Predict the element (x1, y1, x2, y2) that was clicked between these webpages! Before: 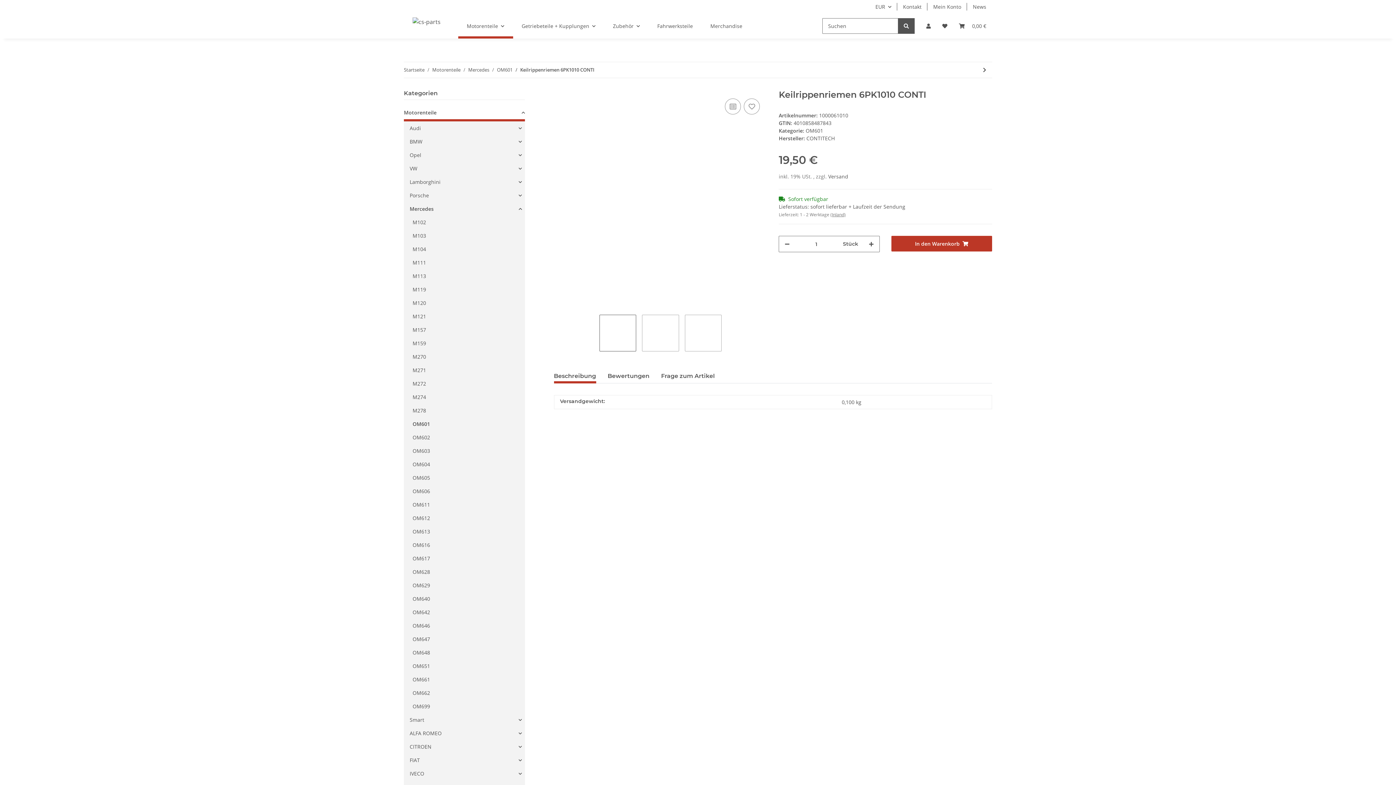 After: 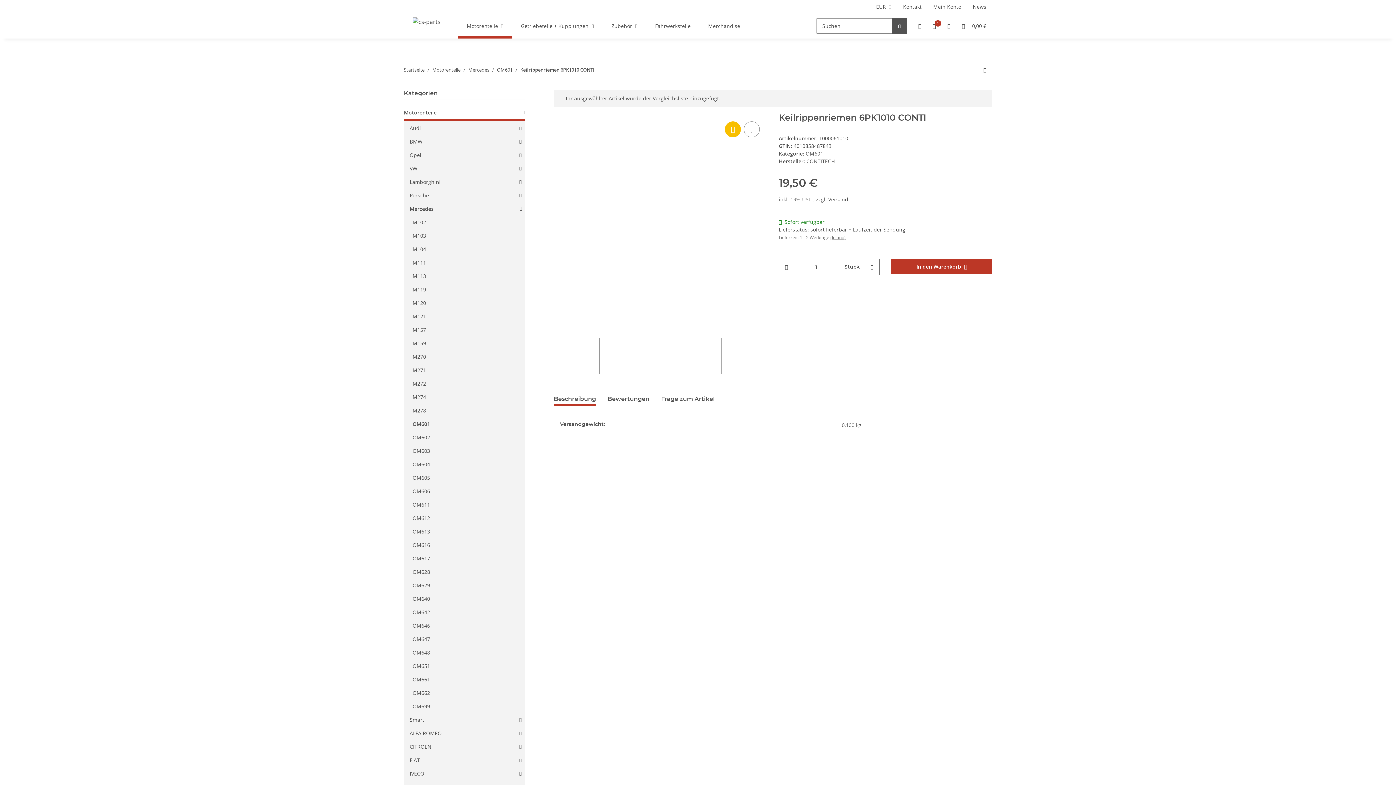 Action: label: Auf die Vergleichsliste bbox: (725, 98, 741, 114)